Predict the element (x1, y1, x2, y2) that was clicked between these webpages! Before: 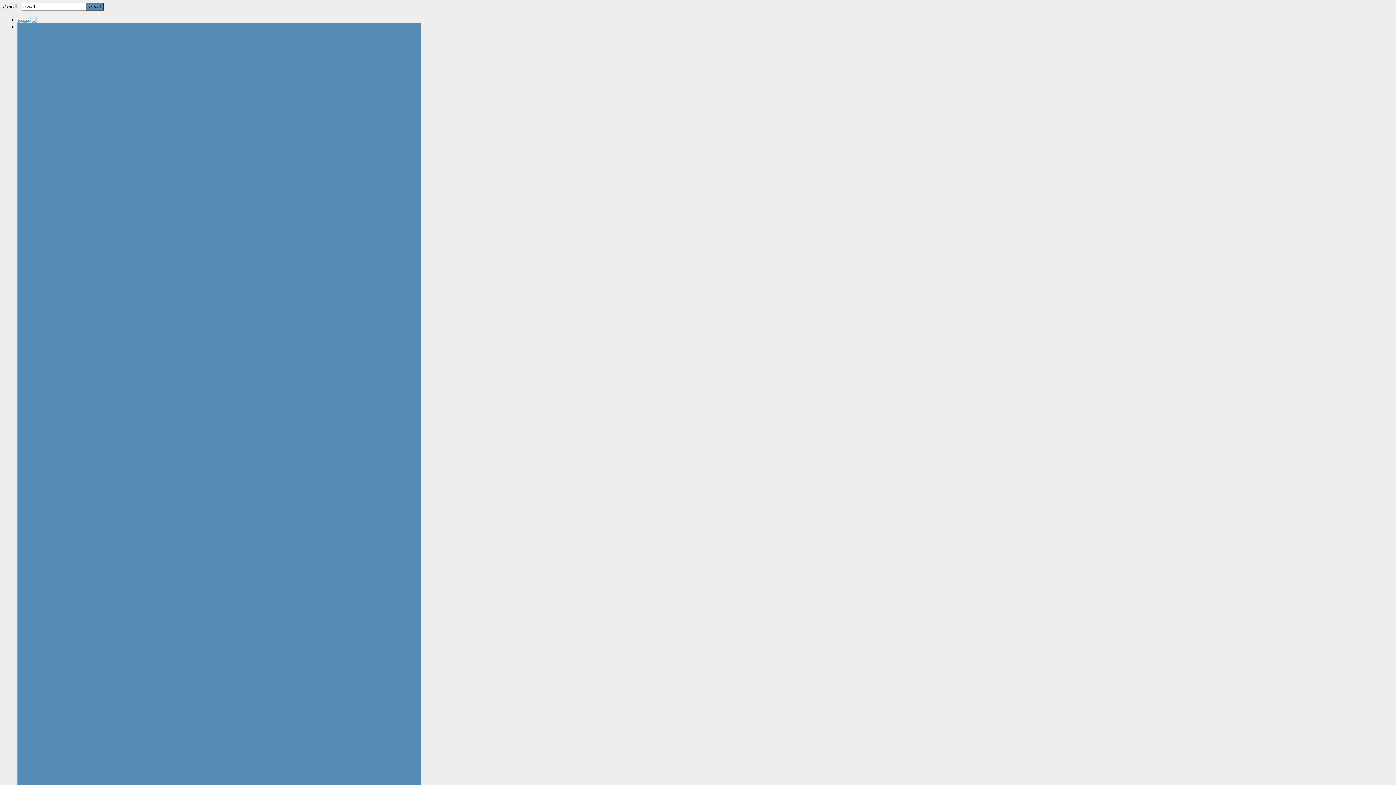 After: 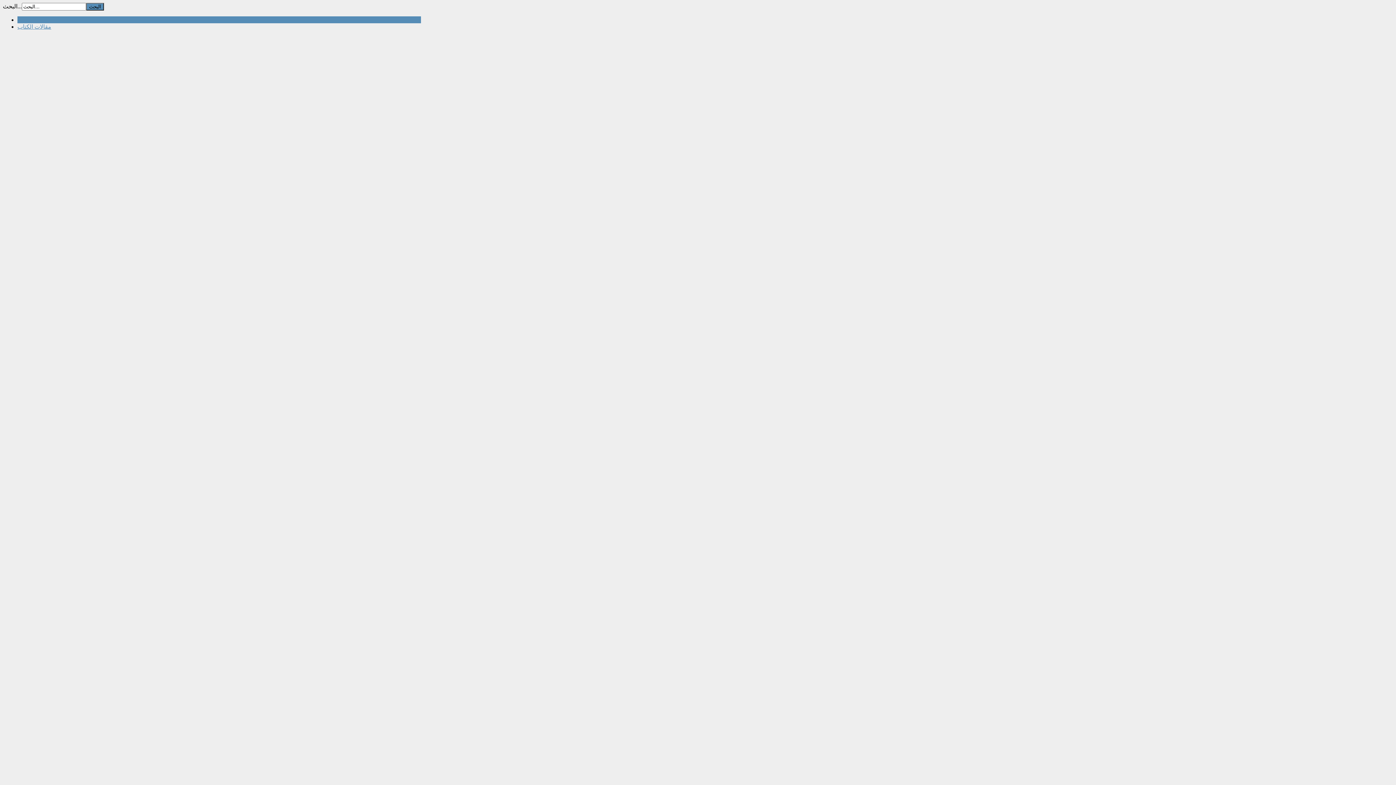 Action: bbox: (17, 16, 37, 22) label: الرئيسية